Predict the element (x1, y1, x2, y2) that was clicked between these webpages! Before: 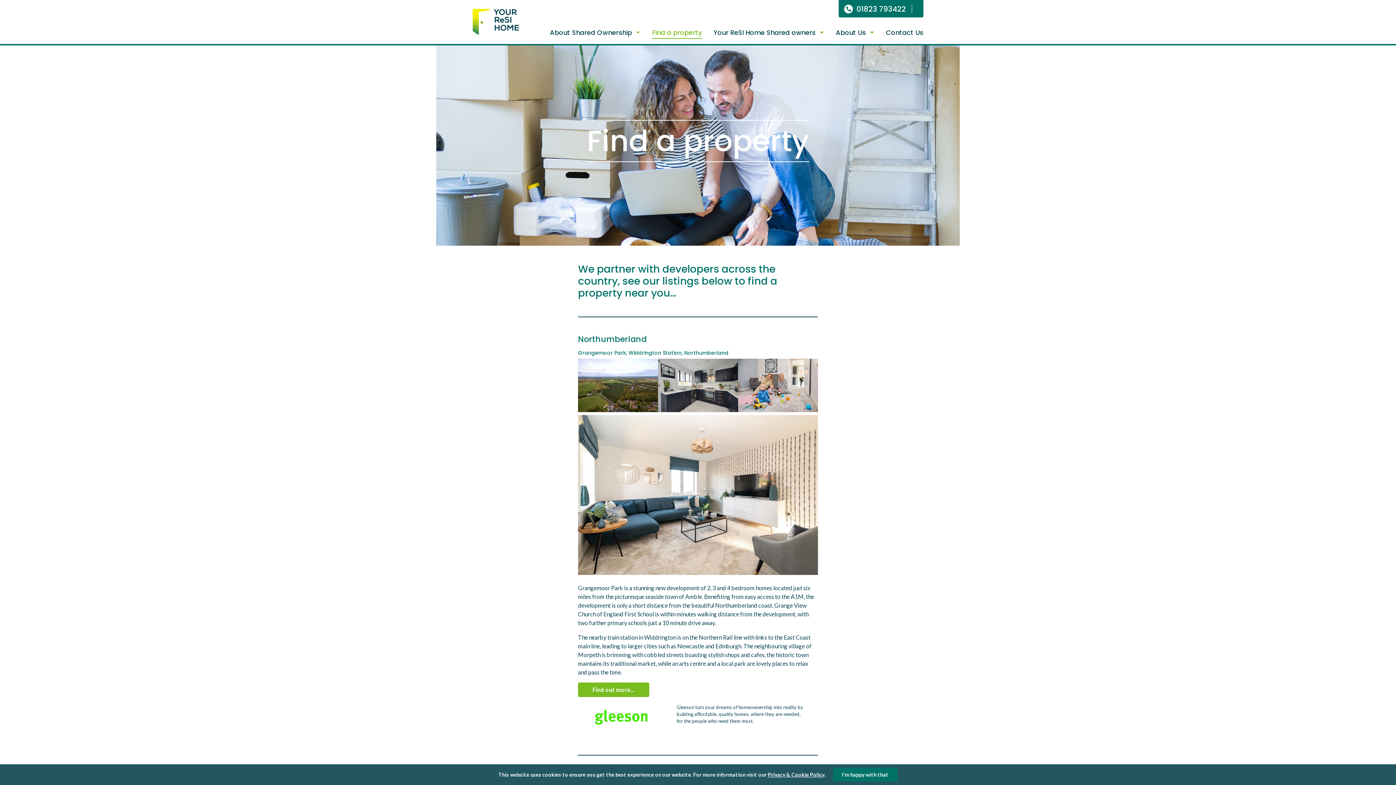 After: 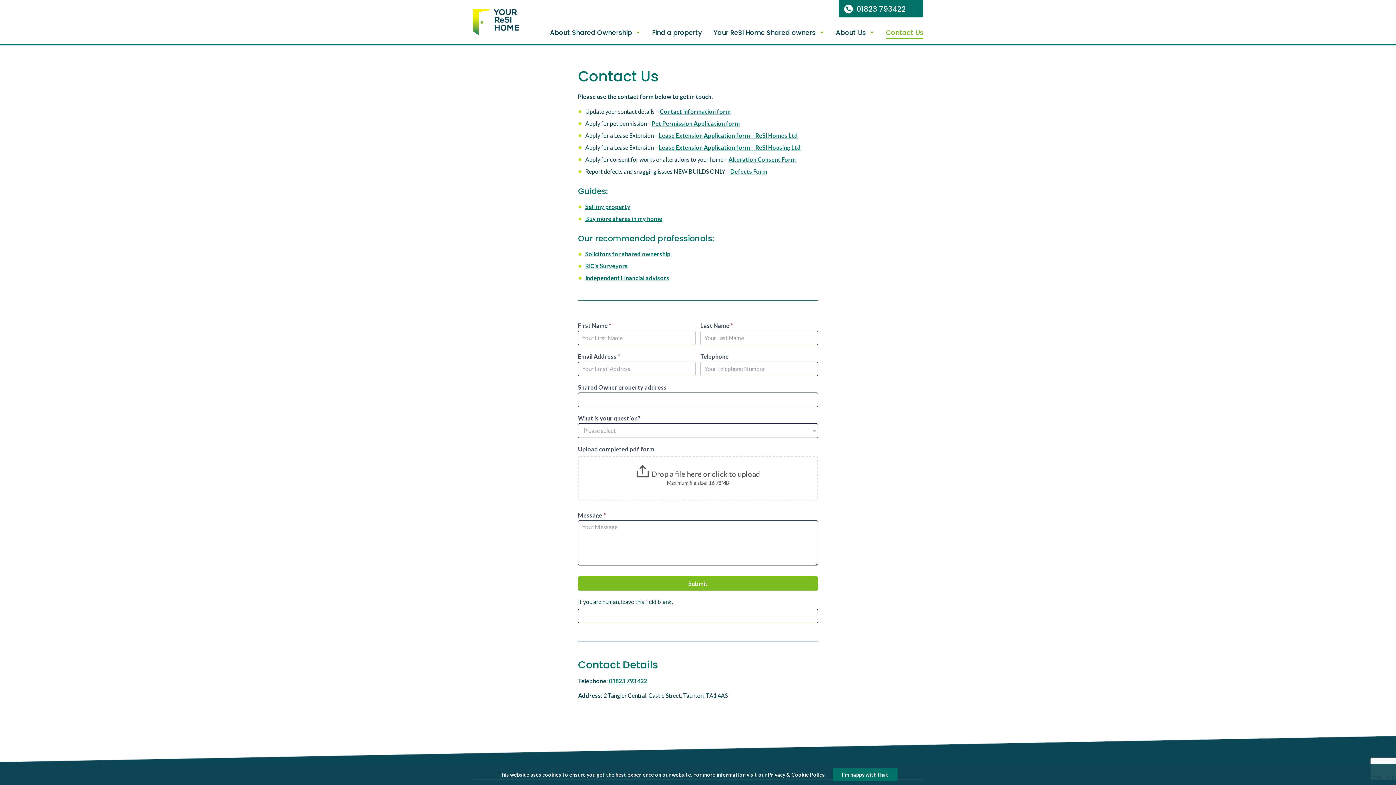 Action: label: Contact Us bbox: (880, 17, 923, 43)